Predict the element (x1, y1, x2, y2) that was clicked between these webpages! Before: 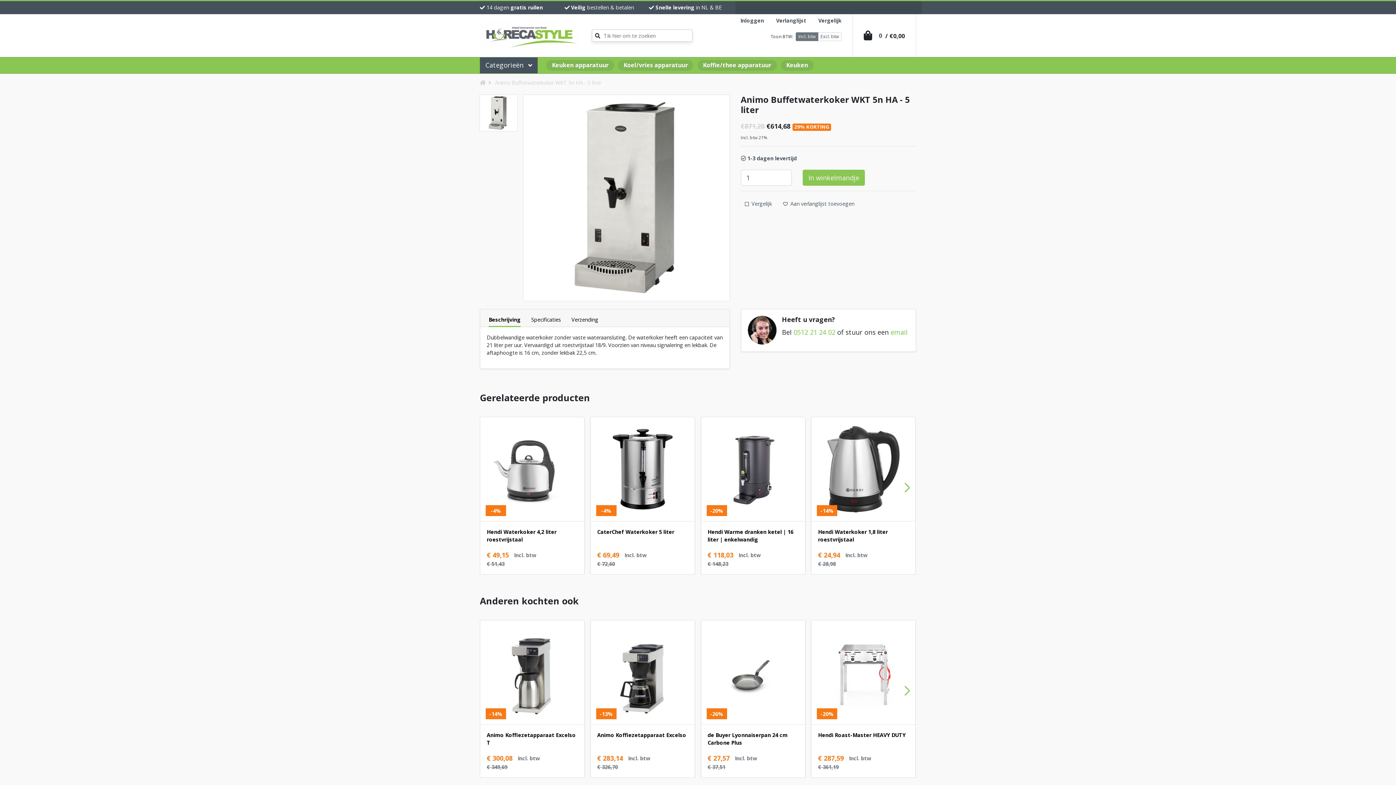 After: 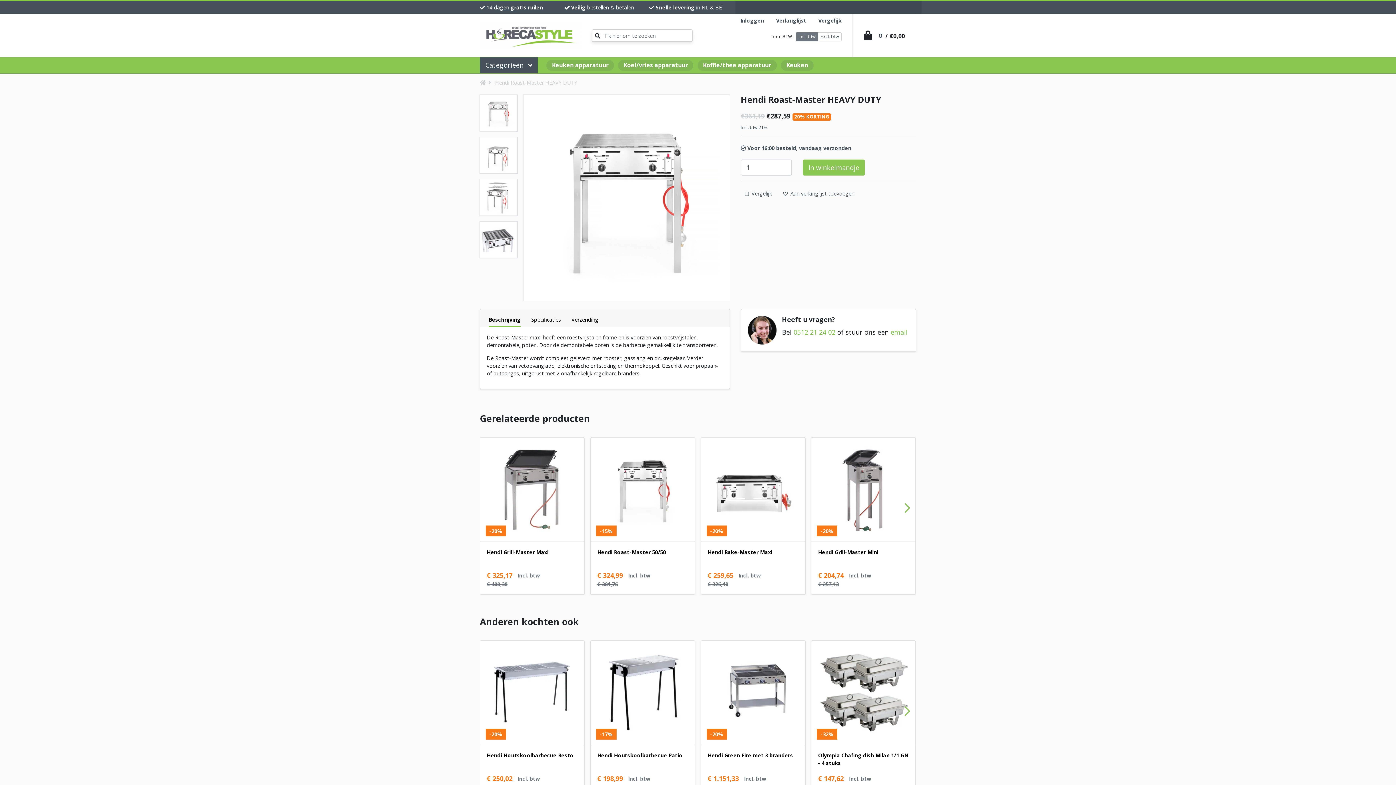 Action: bbox: (811, 620, 916, 778) label: -20%

Hendi Roast-Master HEAVY DUTY

€ 287,59 Incl. btw
€ 361,19